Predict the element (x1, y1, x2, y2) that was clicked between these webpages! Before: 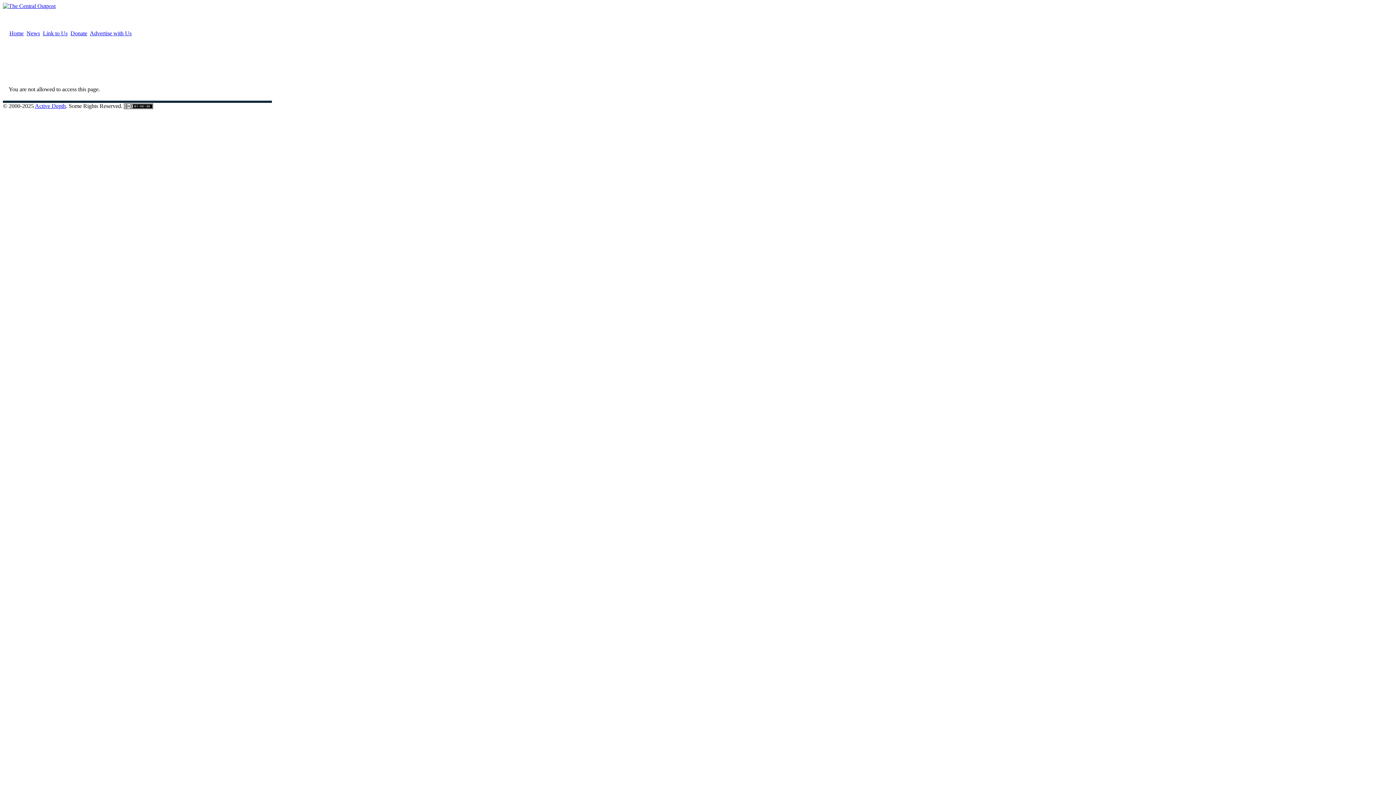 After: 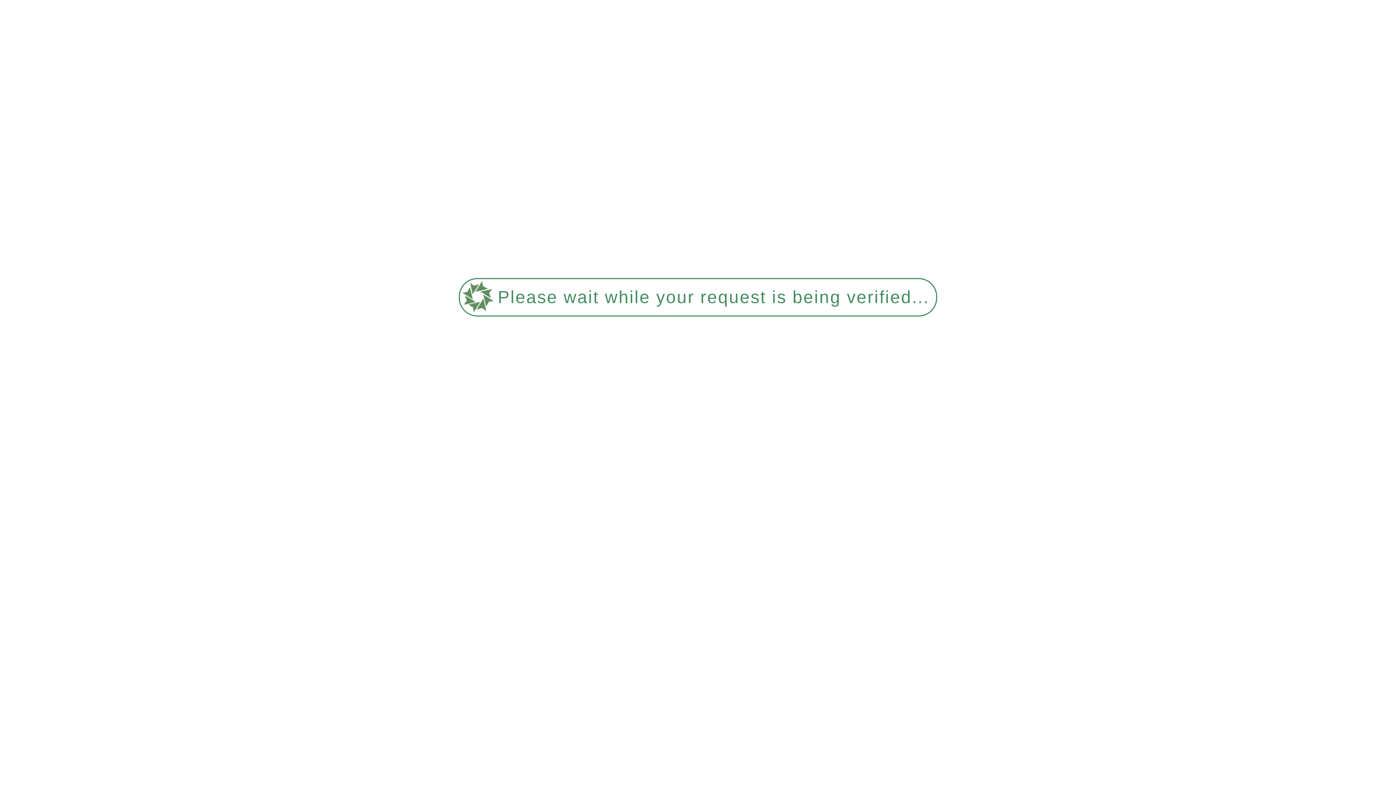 Action: bbox: (2, 2, 55, 9)